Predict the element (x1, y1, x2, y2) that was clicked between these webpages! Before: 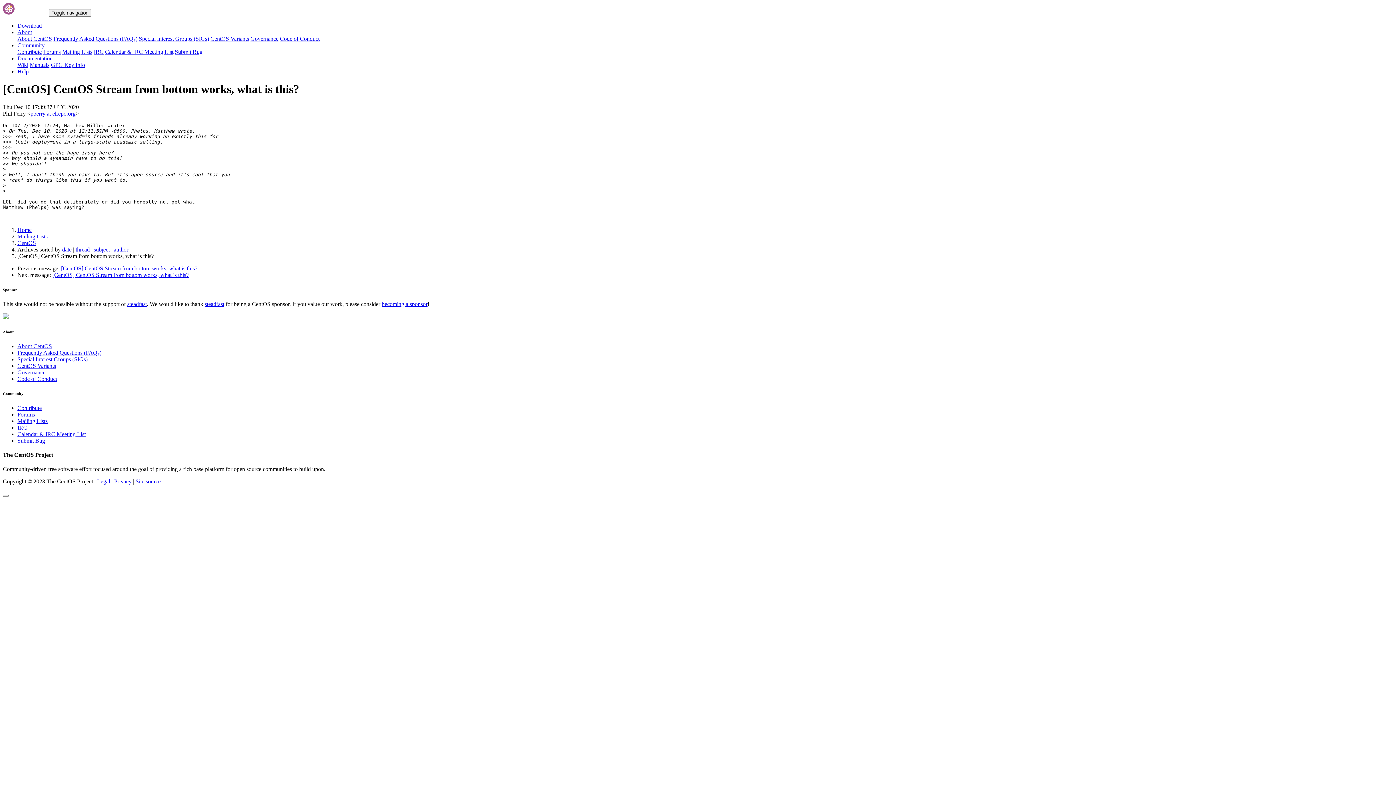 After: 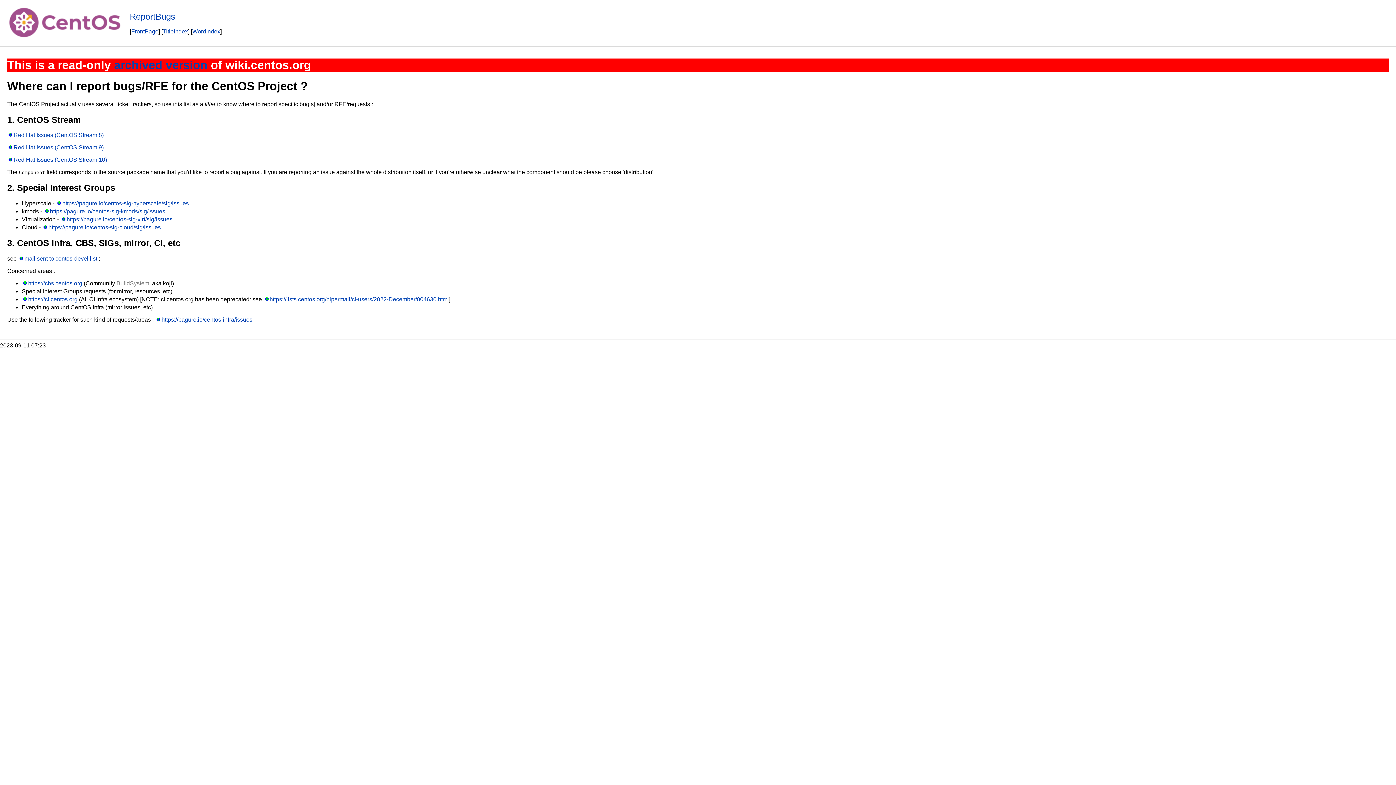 Action: label: Submit Bug bbox: (174, 48, 202, 54)